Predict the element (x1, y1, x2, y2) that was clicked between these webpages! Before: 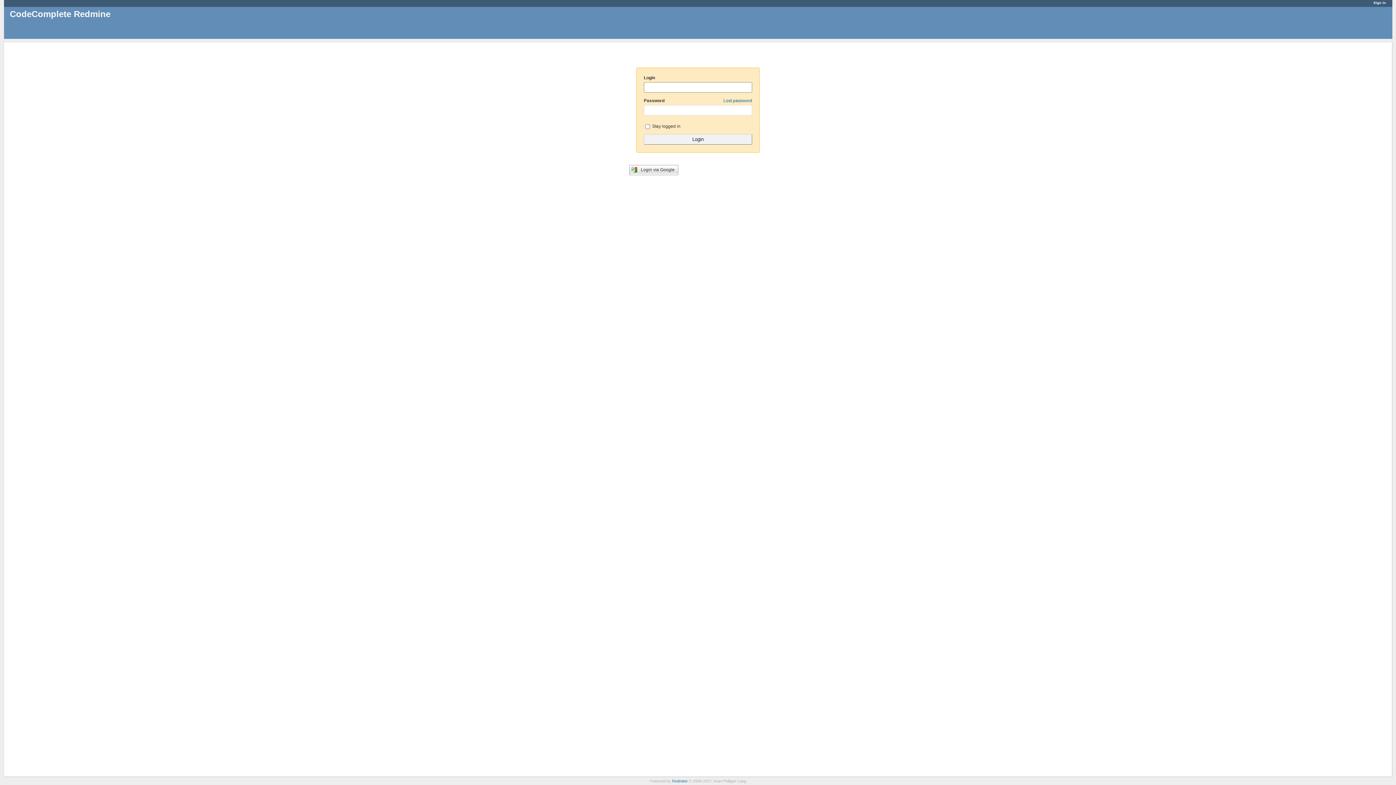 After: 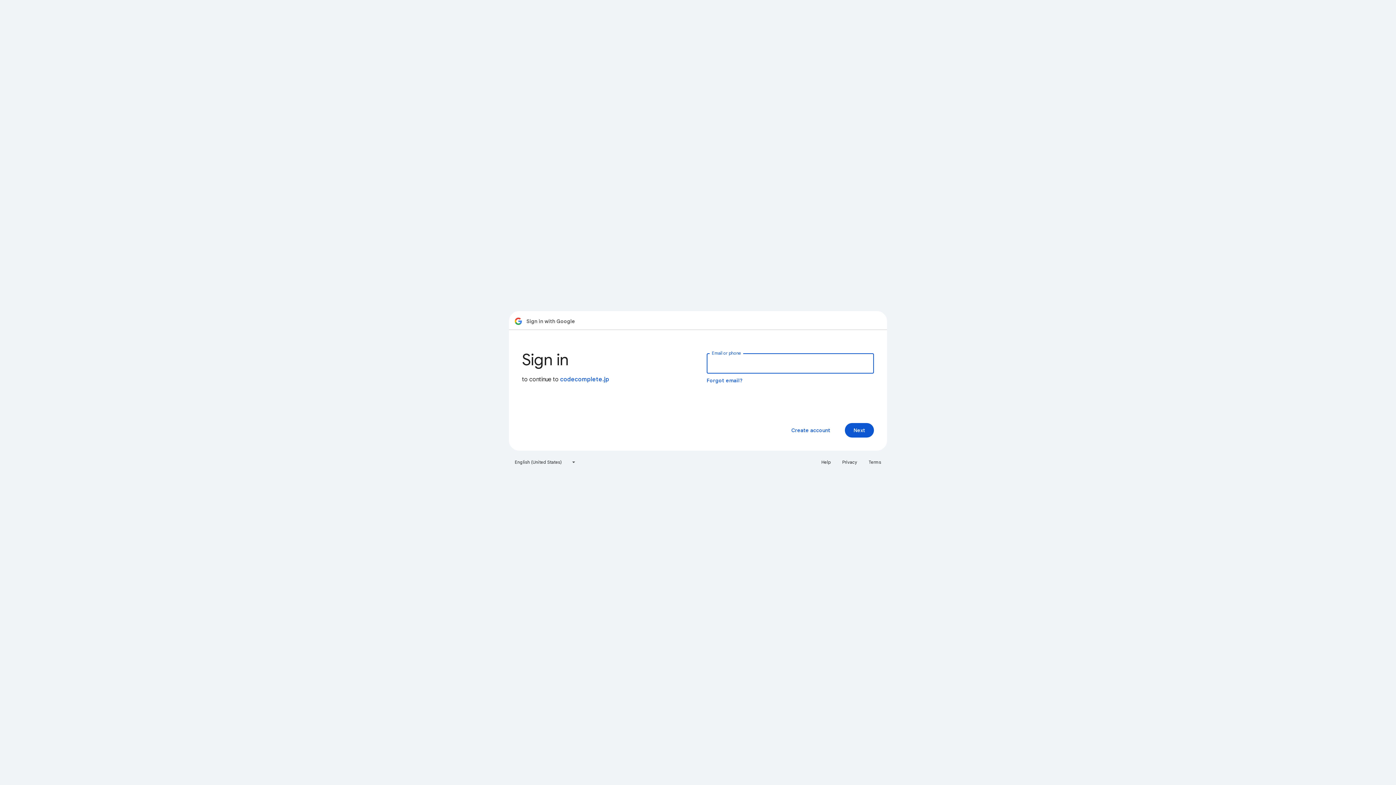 Action: bbox: (9, 165, 58, 170) label: Login via Google